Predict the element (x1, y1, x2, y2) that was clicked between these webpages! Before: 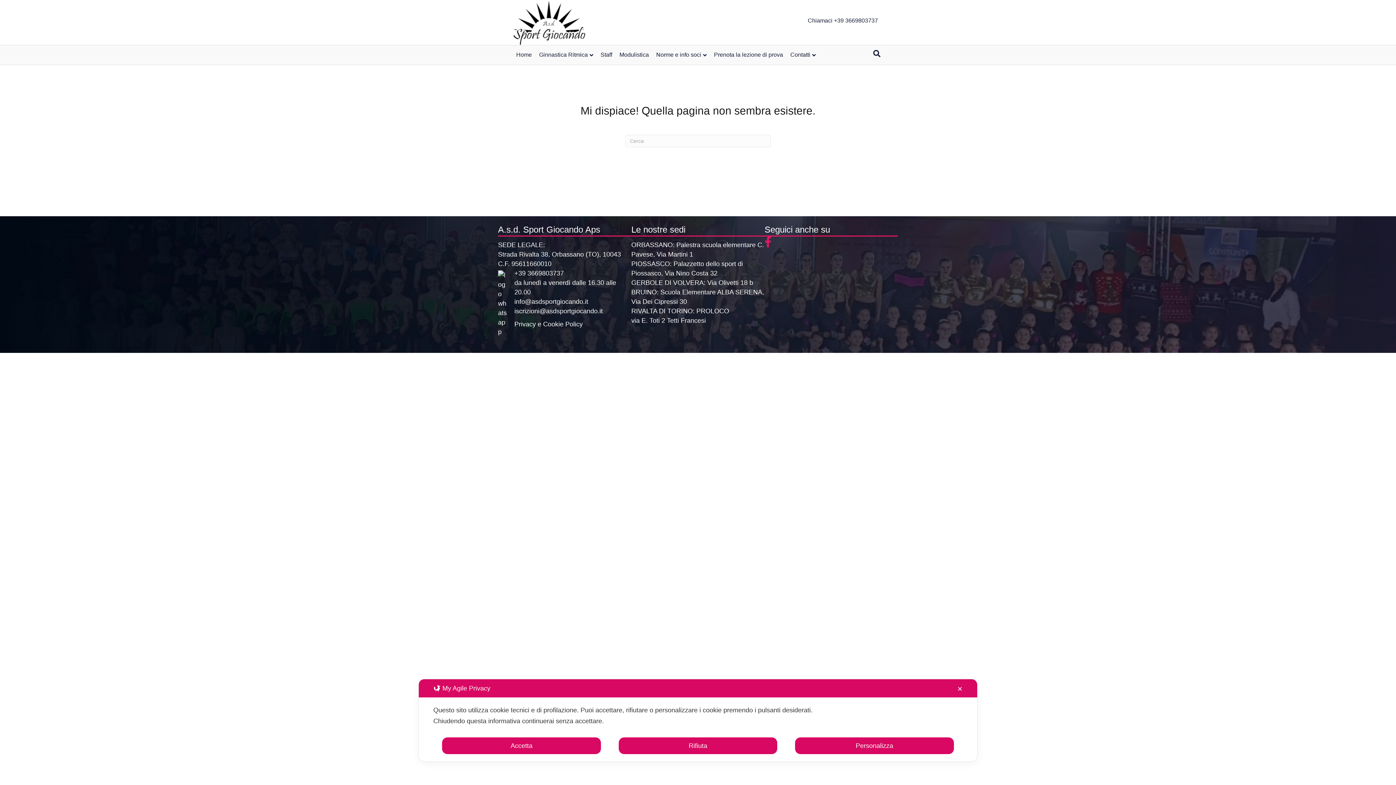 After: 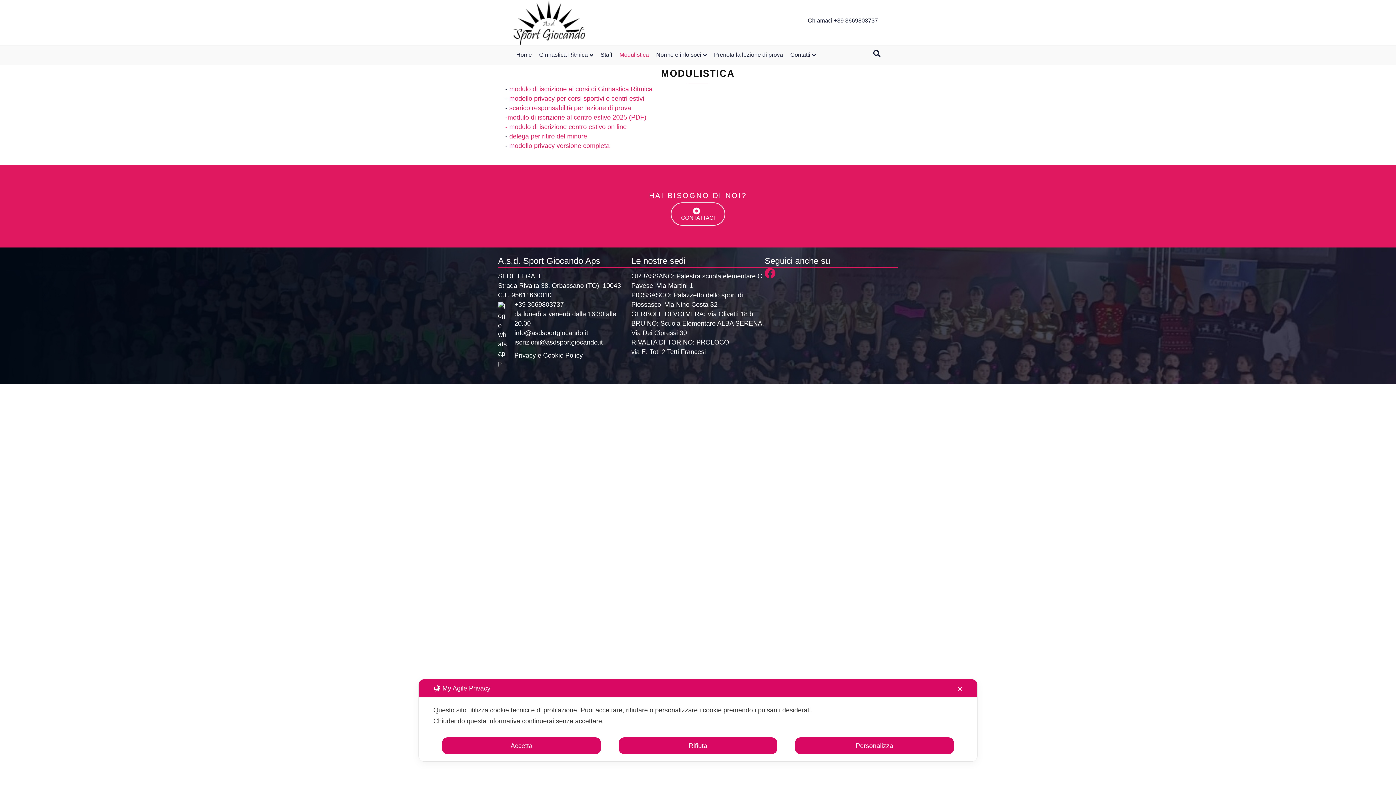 Action: label: Modulistica bbox: (616, 45, 652, 64)